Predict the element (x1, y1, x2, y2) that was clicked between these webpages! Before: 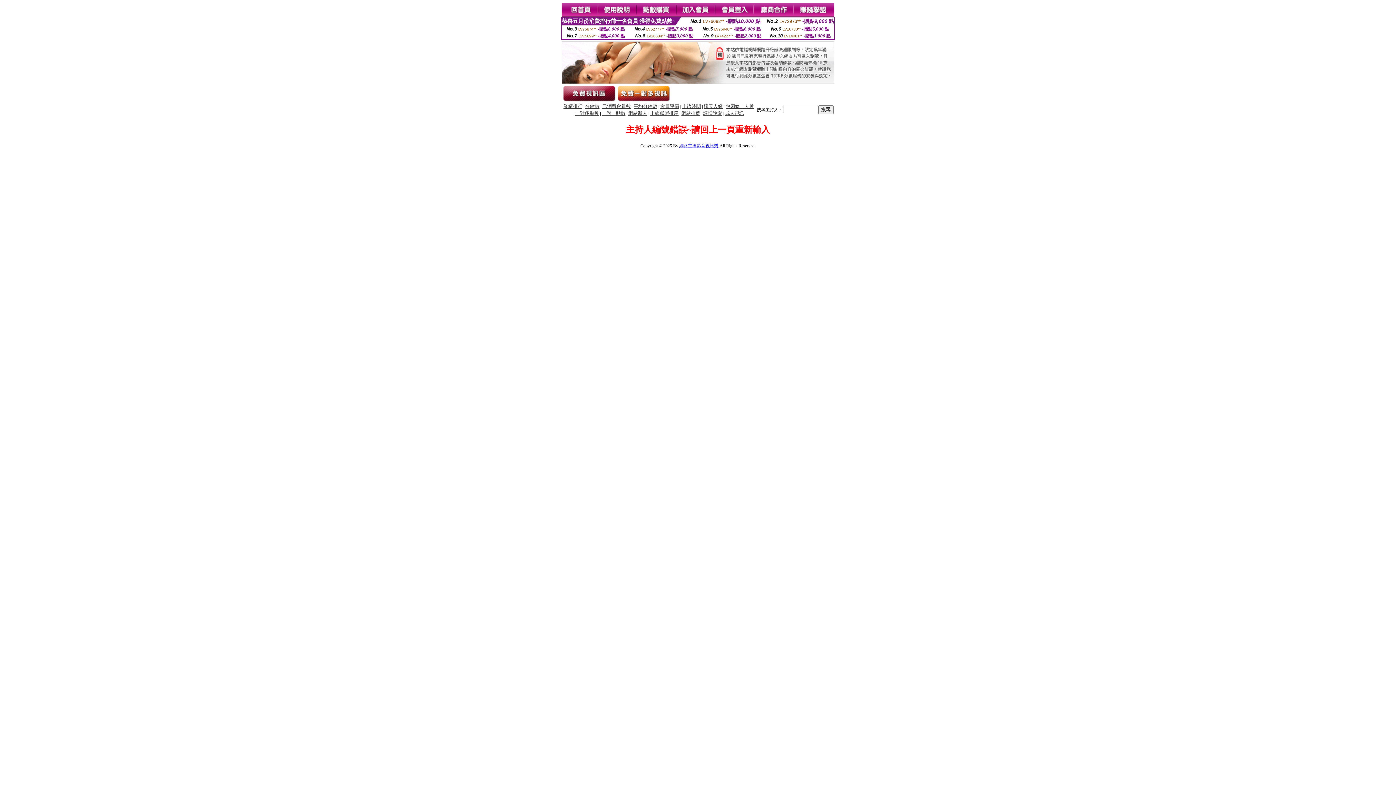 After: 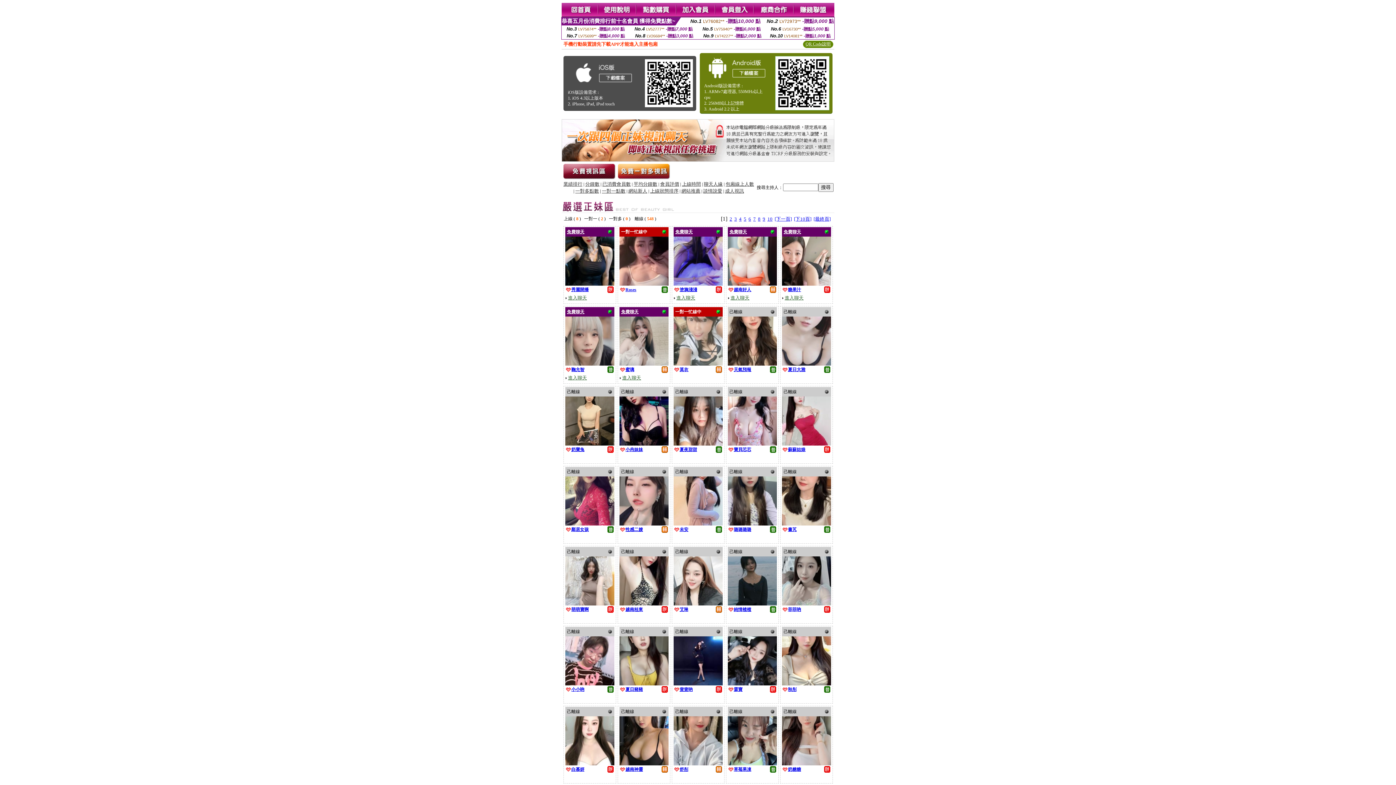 Action: bbox: (616, 97, 671, 104)